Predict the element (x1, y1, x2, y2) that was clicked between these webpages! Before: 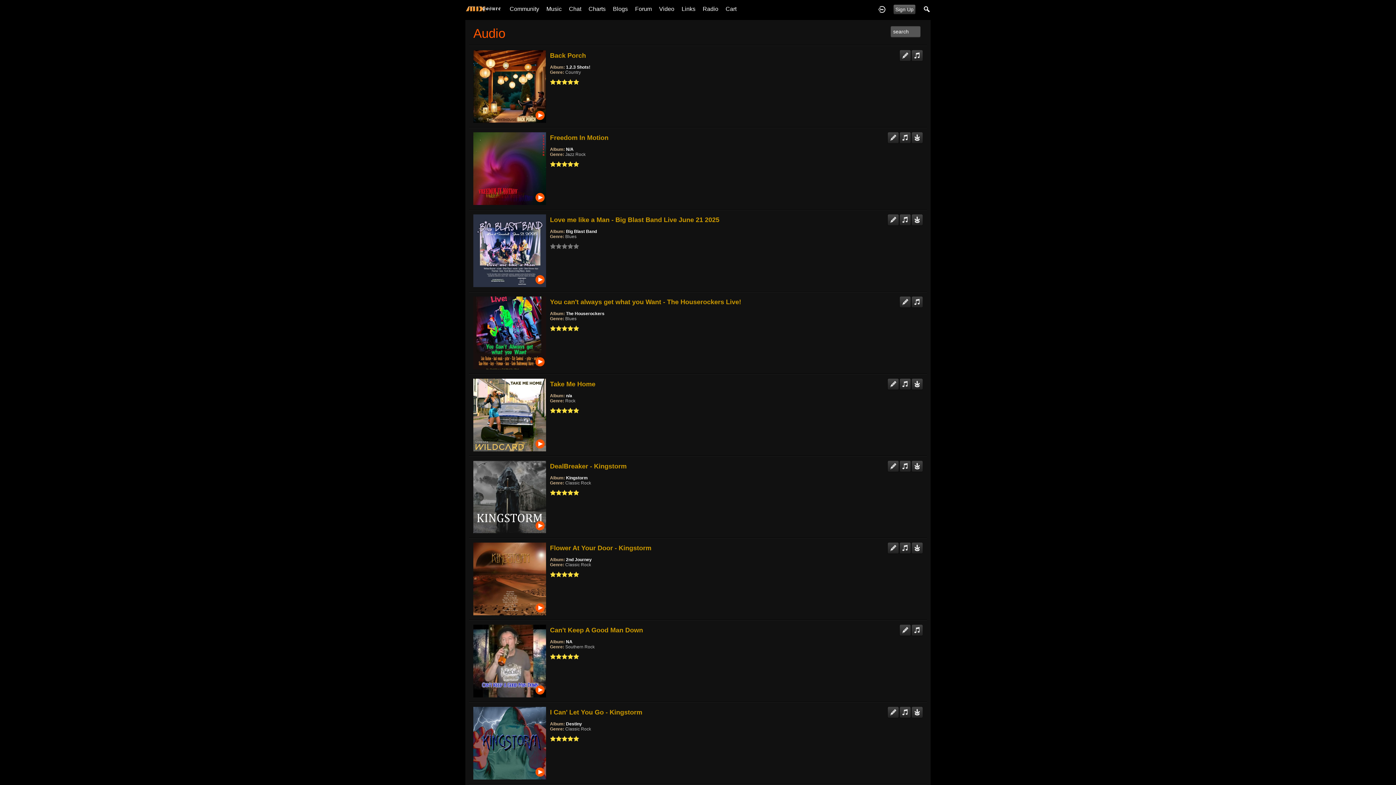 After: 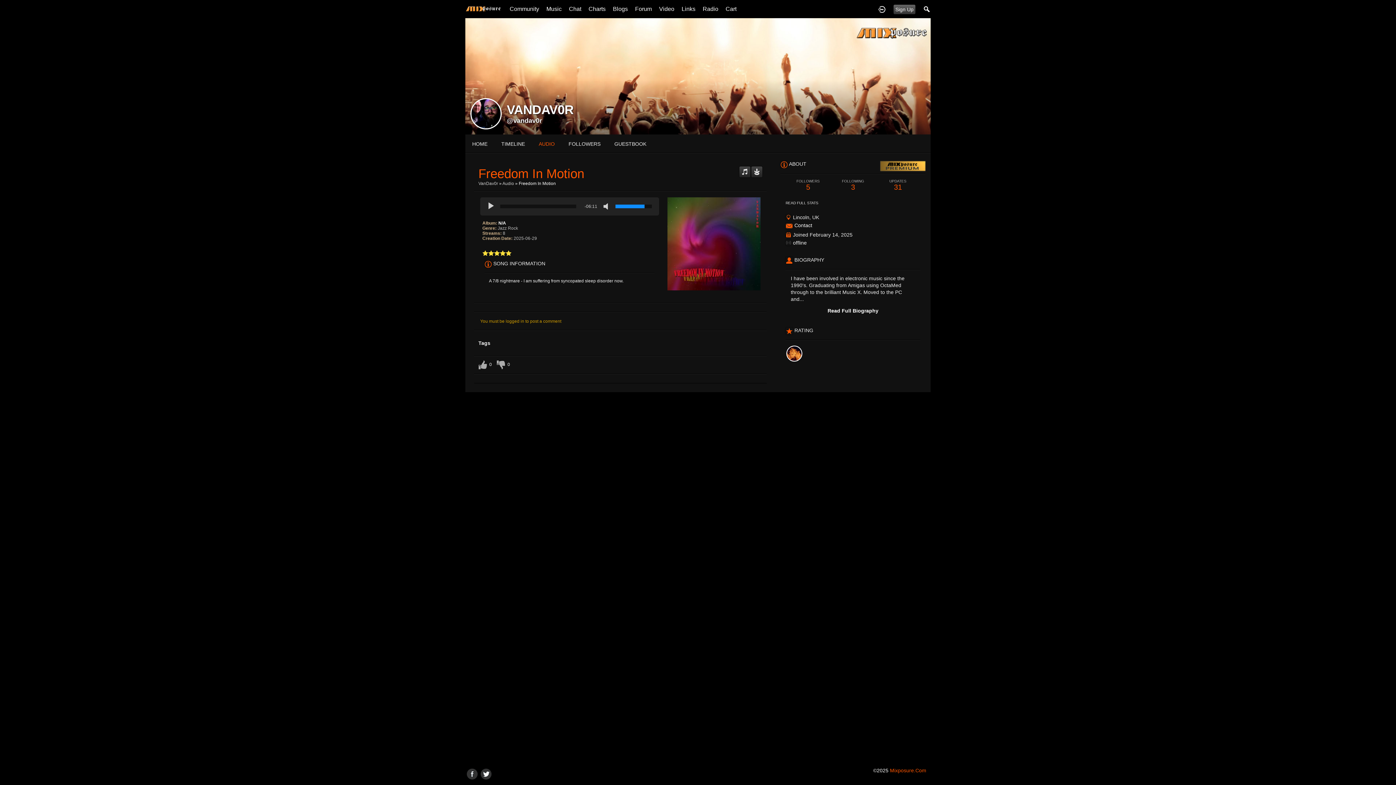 Action: label: Freedom In Motion bbox: (550, 134, 608, 141)